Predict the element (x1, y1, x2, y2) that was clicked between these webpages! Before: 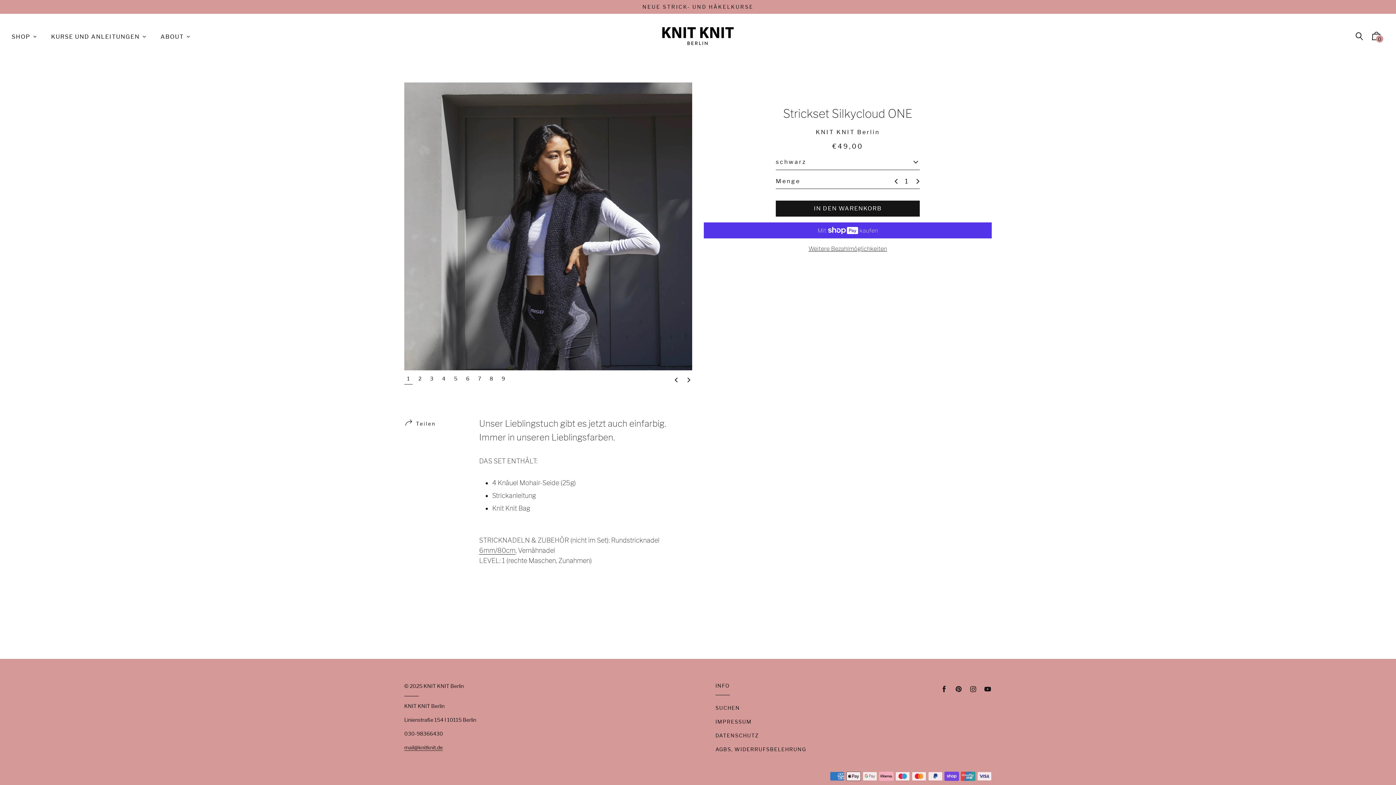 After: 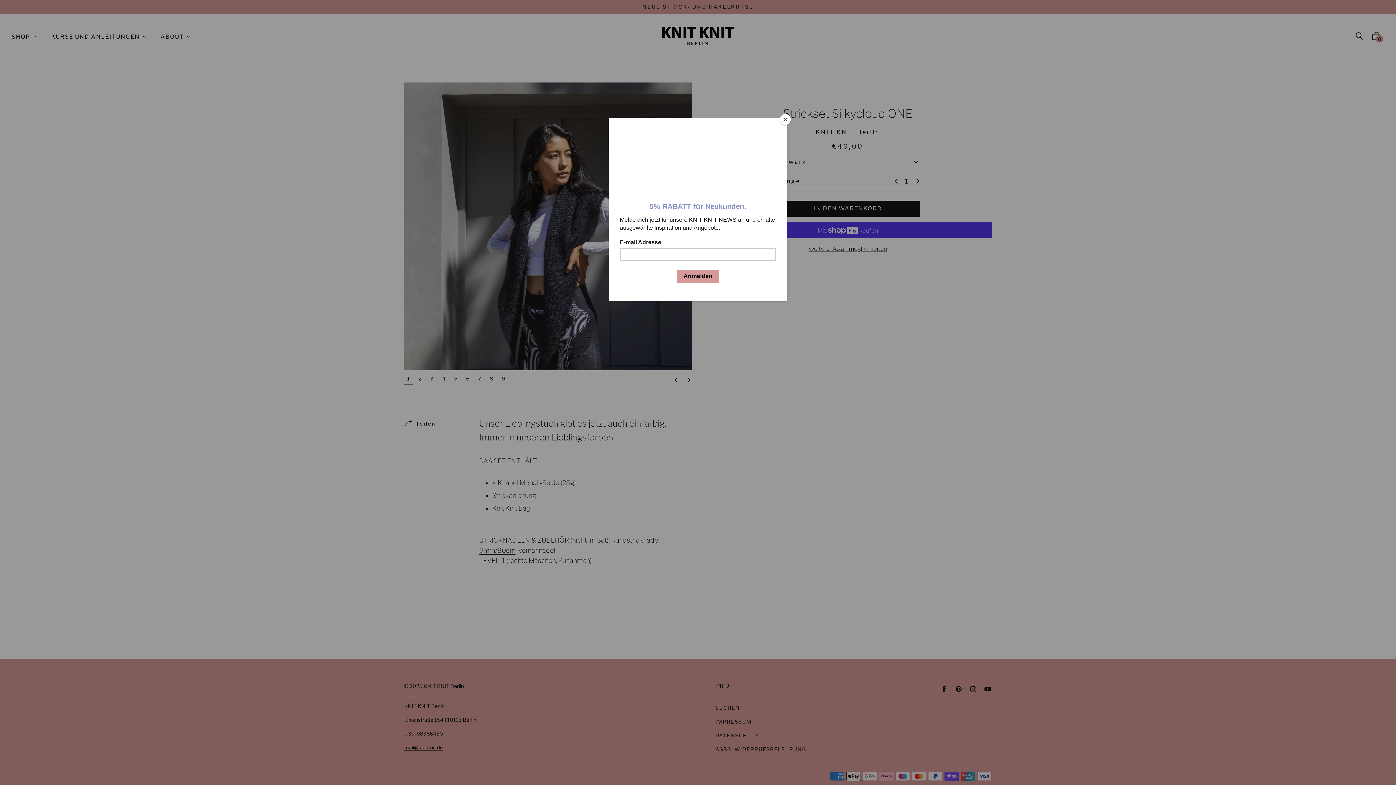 Action: bbox: (404, 373, 412, 384) label: 1